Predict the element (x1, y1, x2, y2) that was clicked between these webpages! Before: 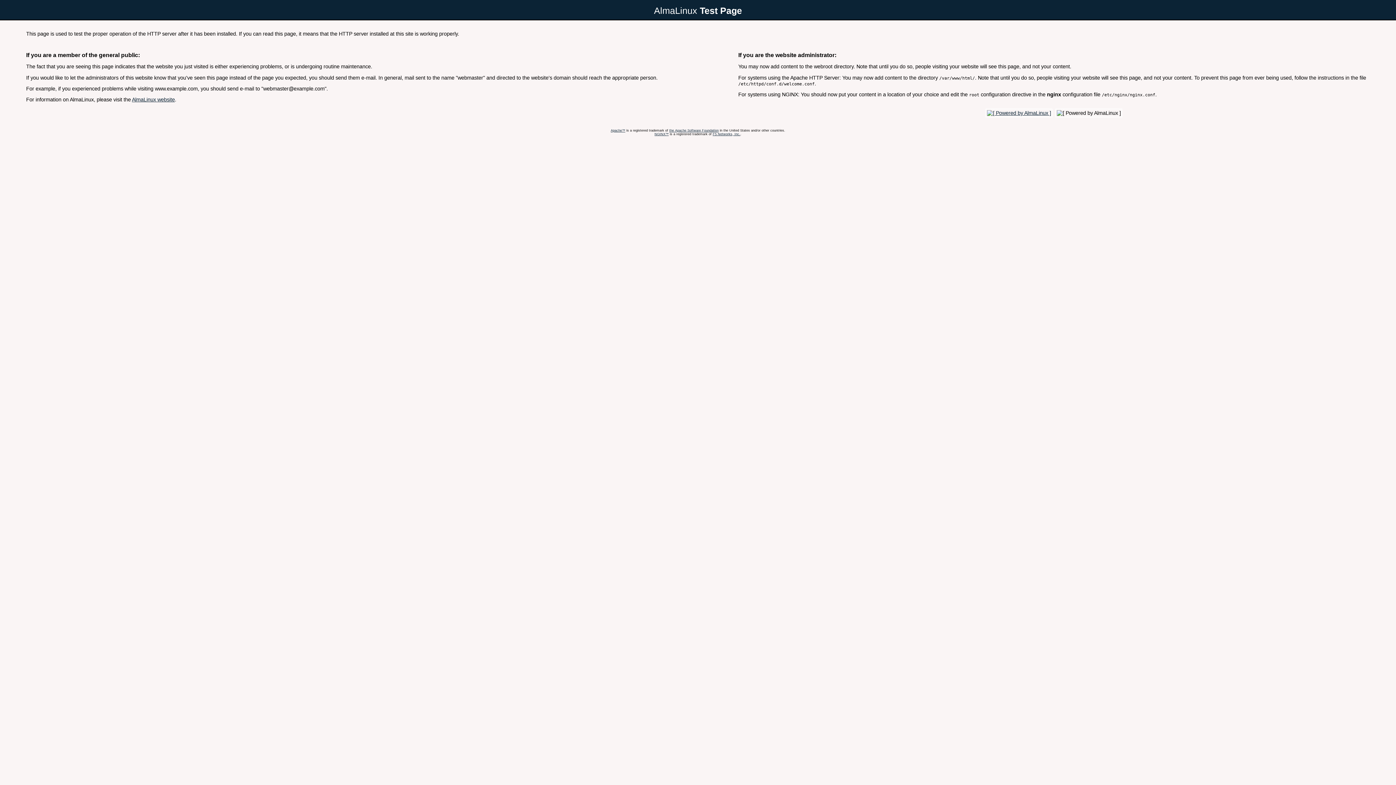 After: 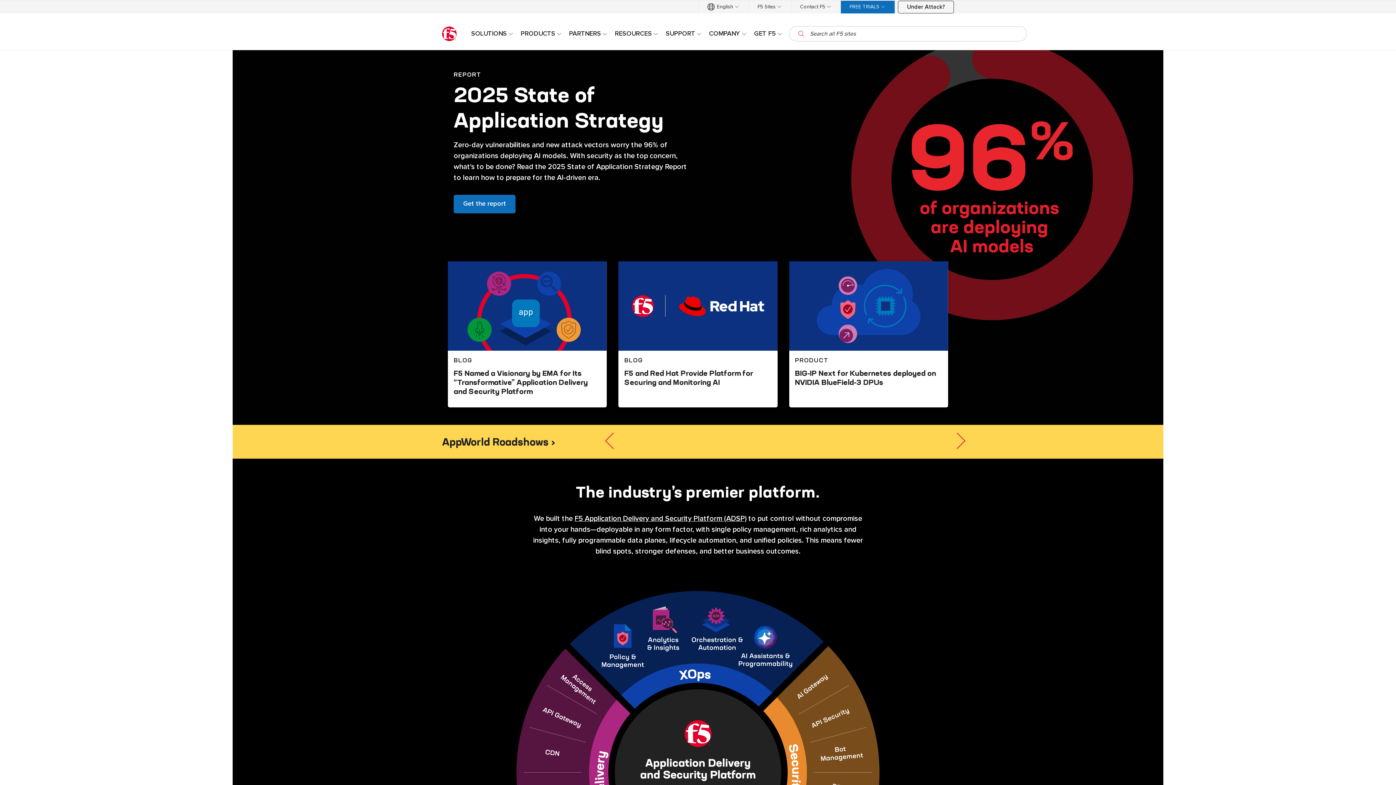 Action: bbox: (712, 132, 740, 135) label: F5 Networks, Inc.